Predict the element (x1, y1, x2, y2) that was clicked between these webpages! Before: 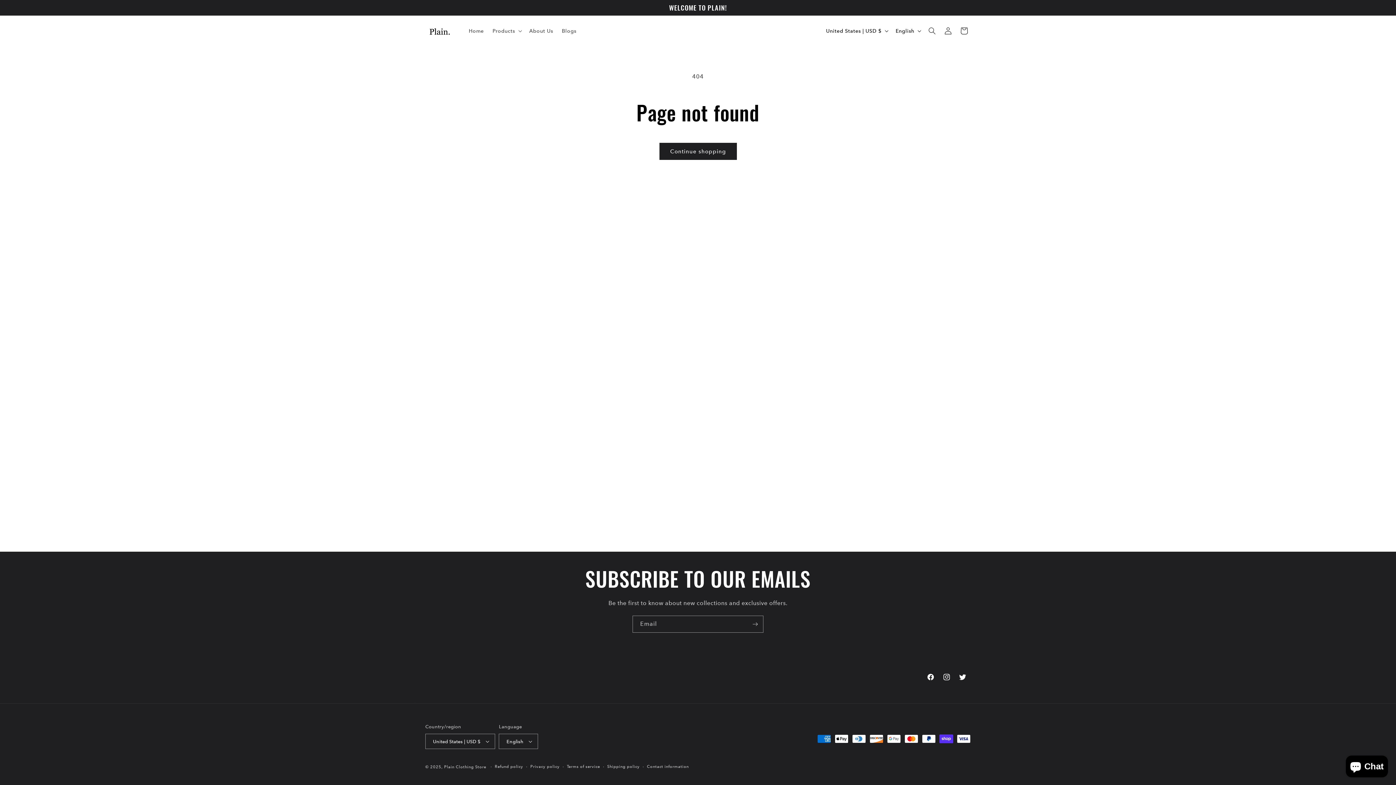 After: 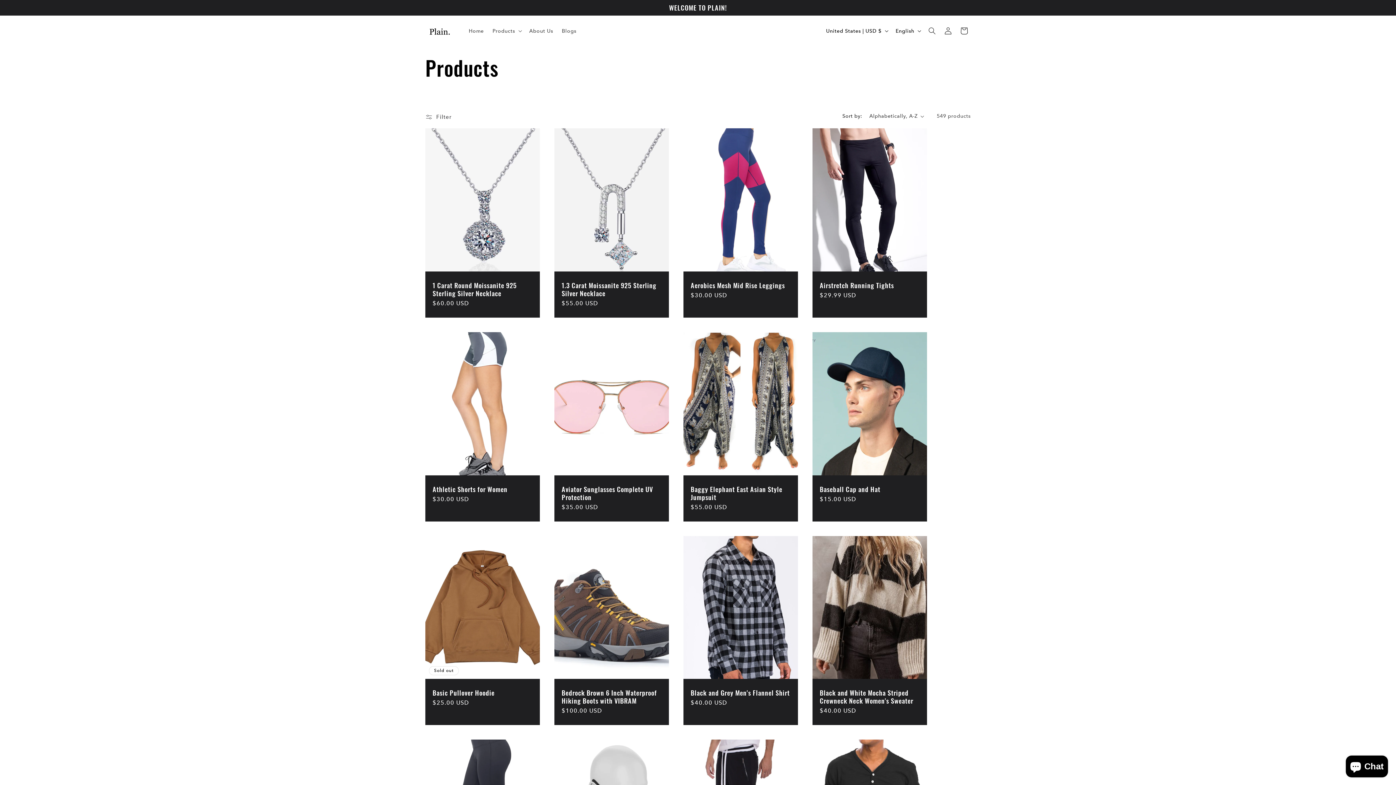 Action: bbox: (659, 142, 736, 160) label: Continue shopping